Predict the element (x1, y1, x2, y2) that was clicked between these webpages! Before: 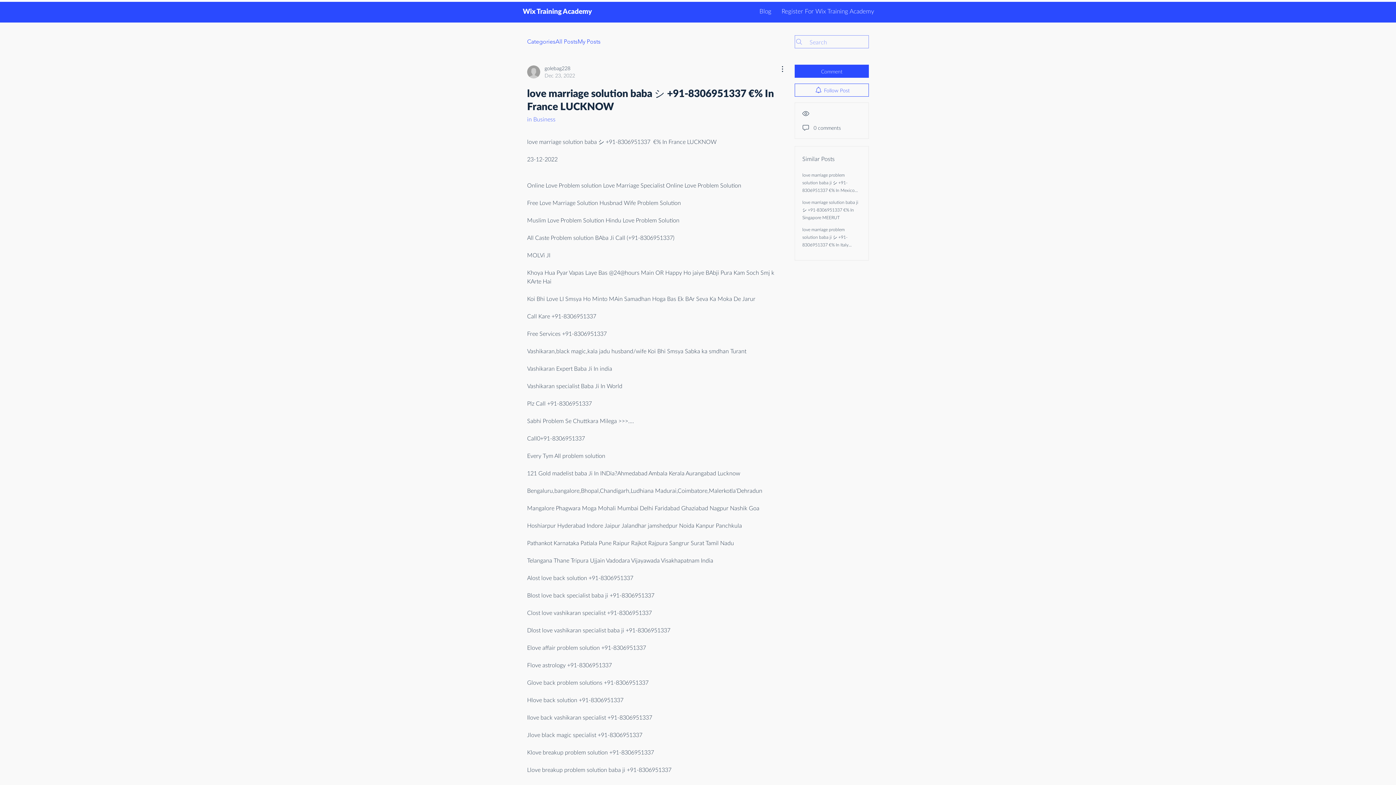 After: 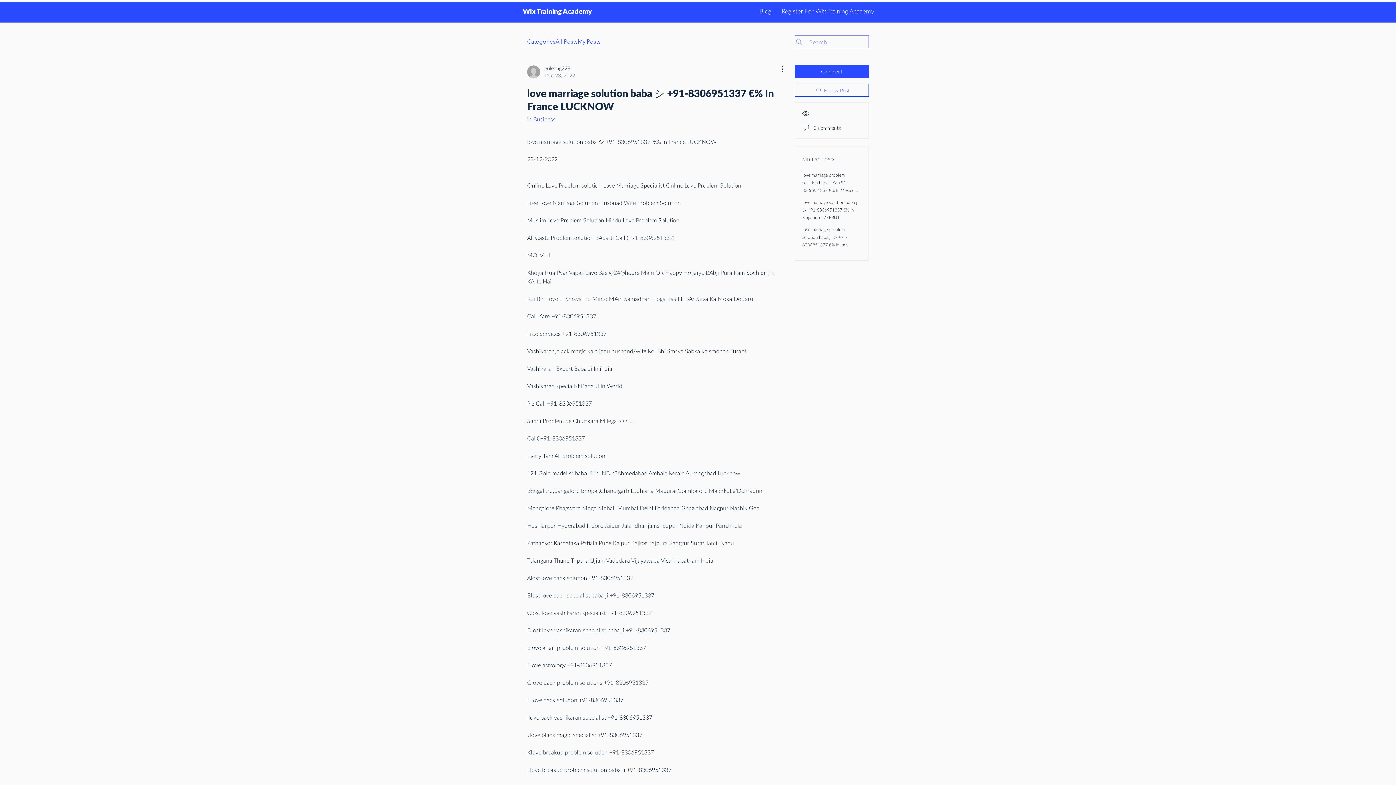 Action: bbox: (759, 7, 771, 14) label: Blog